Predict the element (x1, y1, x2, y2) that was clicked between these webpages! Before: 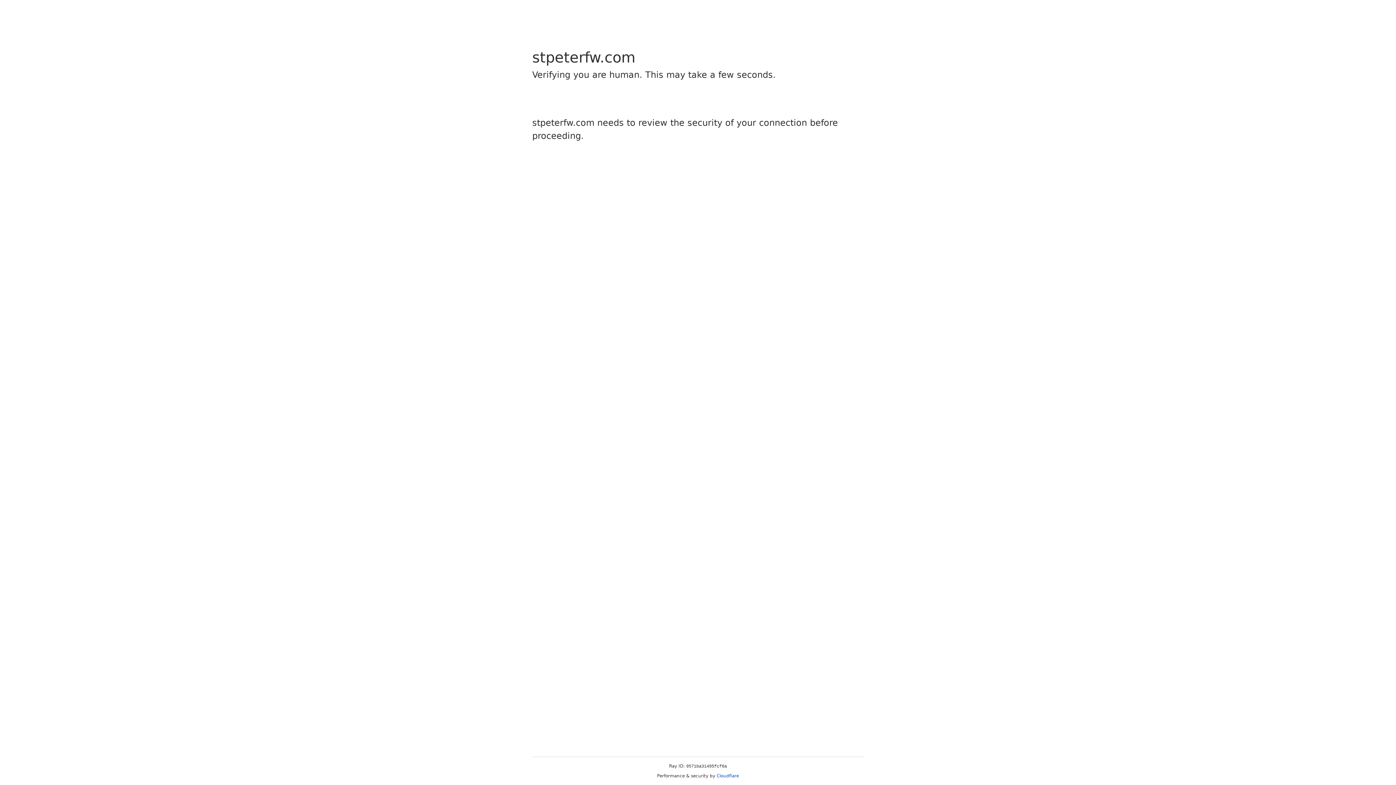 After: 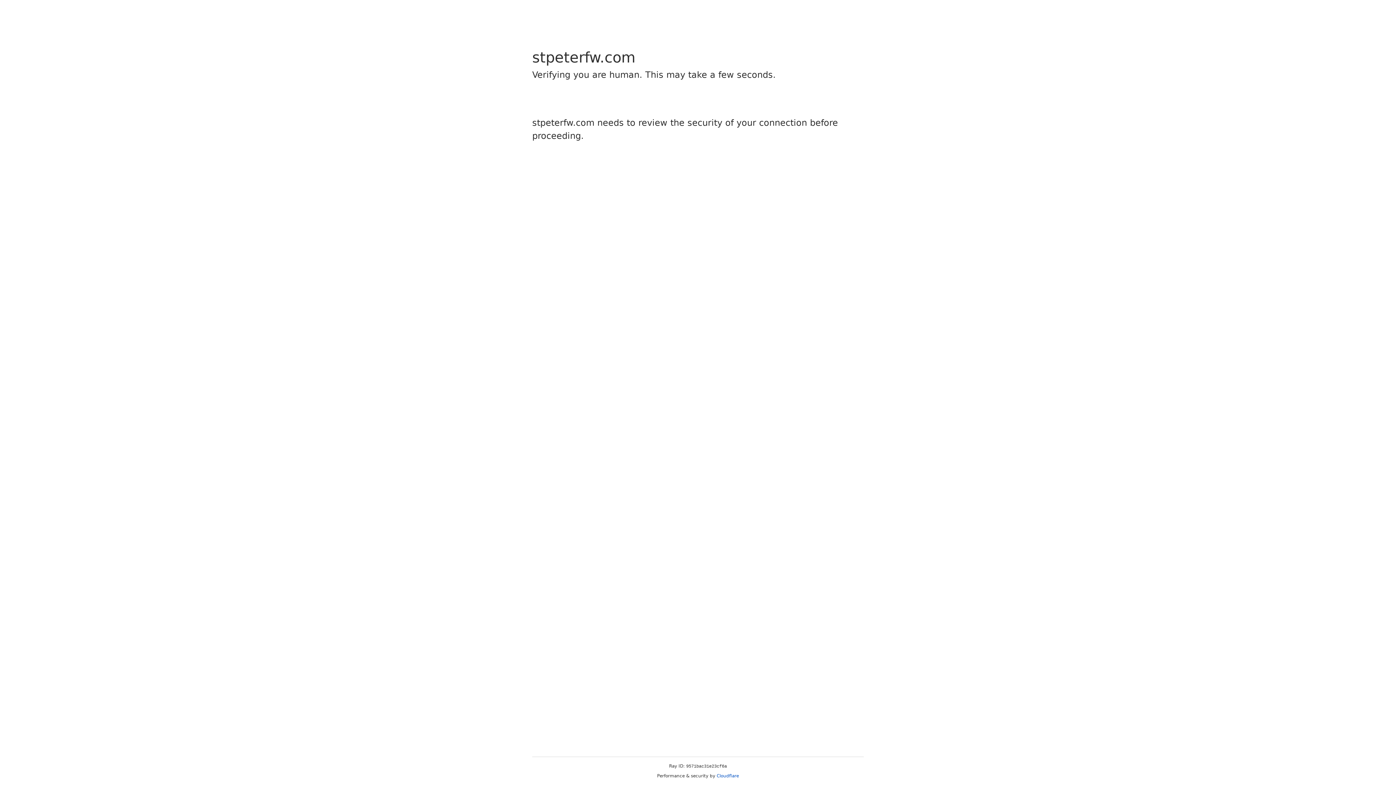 Action: label: Cloudflare bbox: (716, 773, 739, 778)